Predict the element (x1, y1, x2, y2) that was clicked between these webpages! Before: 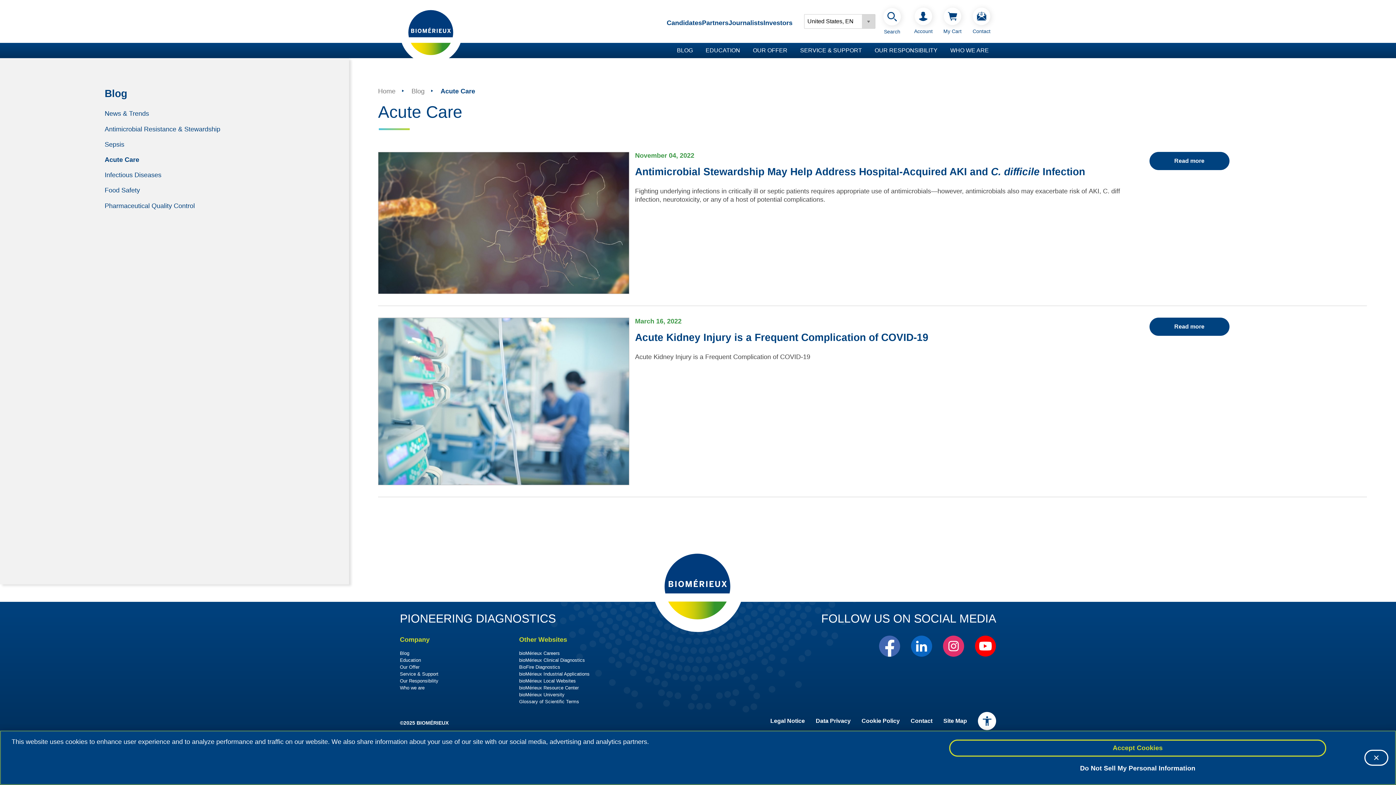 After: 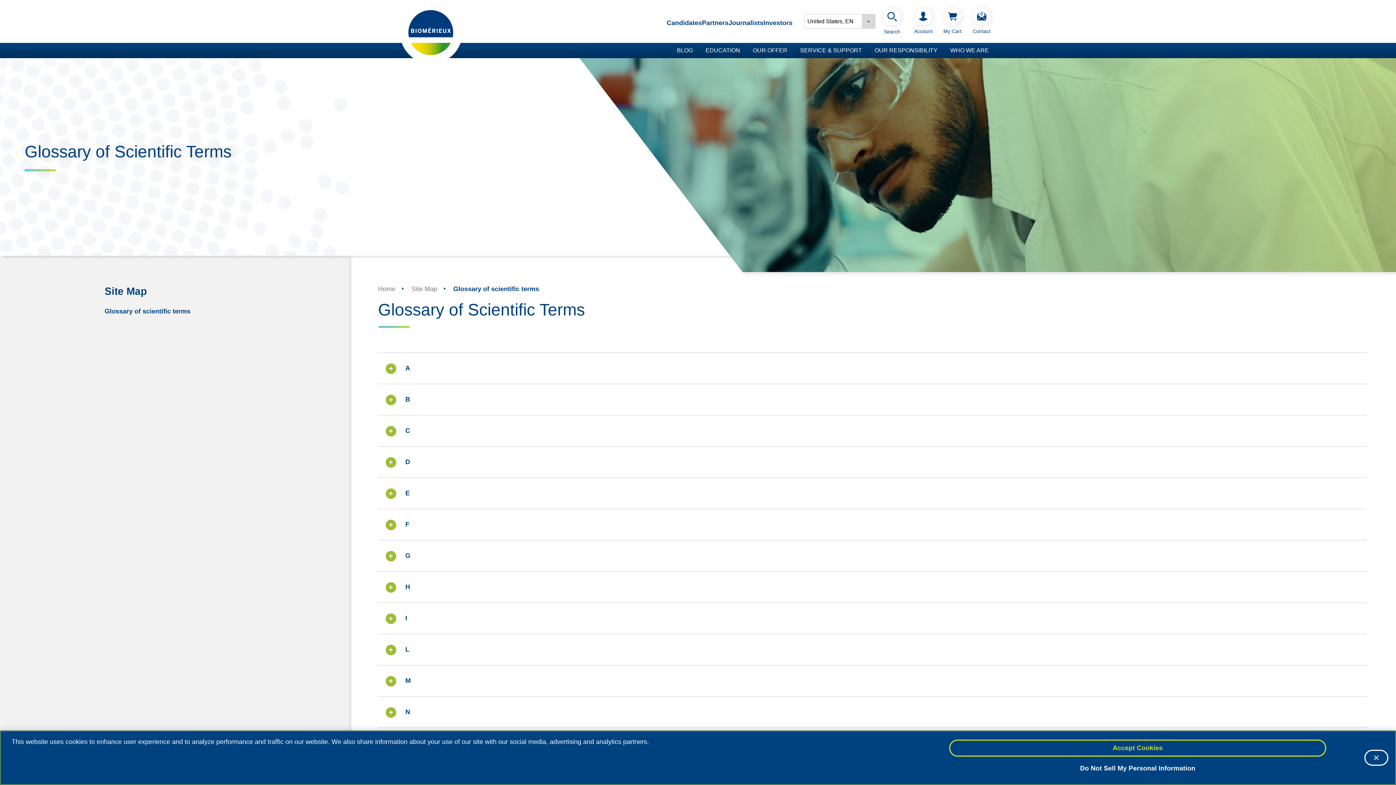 Action: bbox: (519, 699, 579, 704) label: Glossary of Scientific Terms